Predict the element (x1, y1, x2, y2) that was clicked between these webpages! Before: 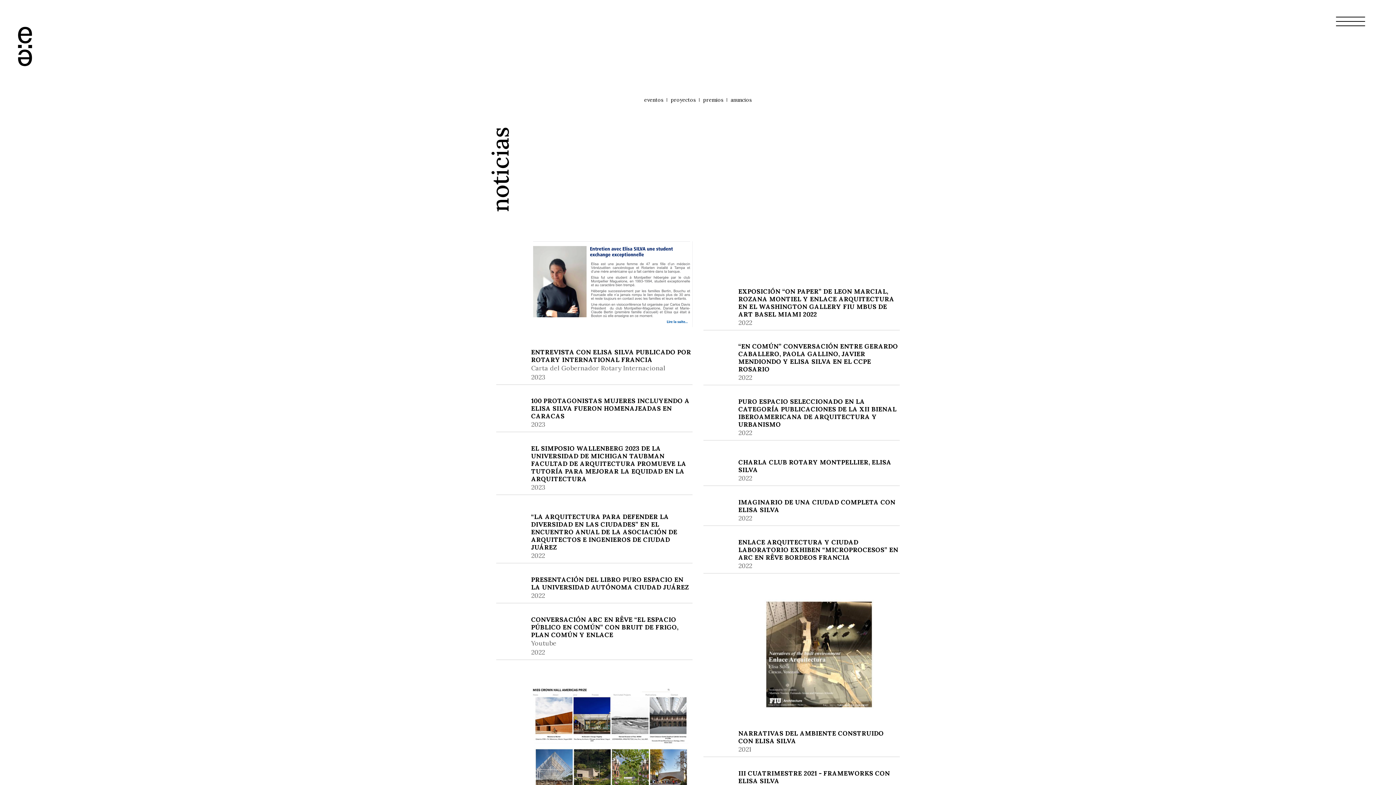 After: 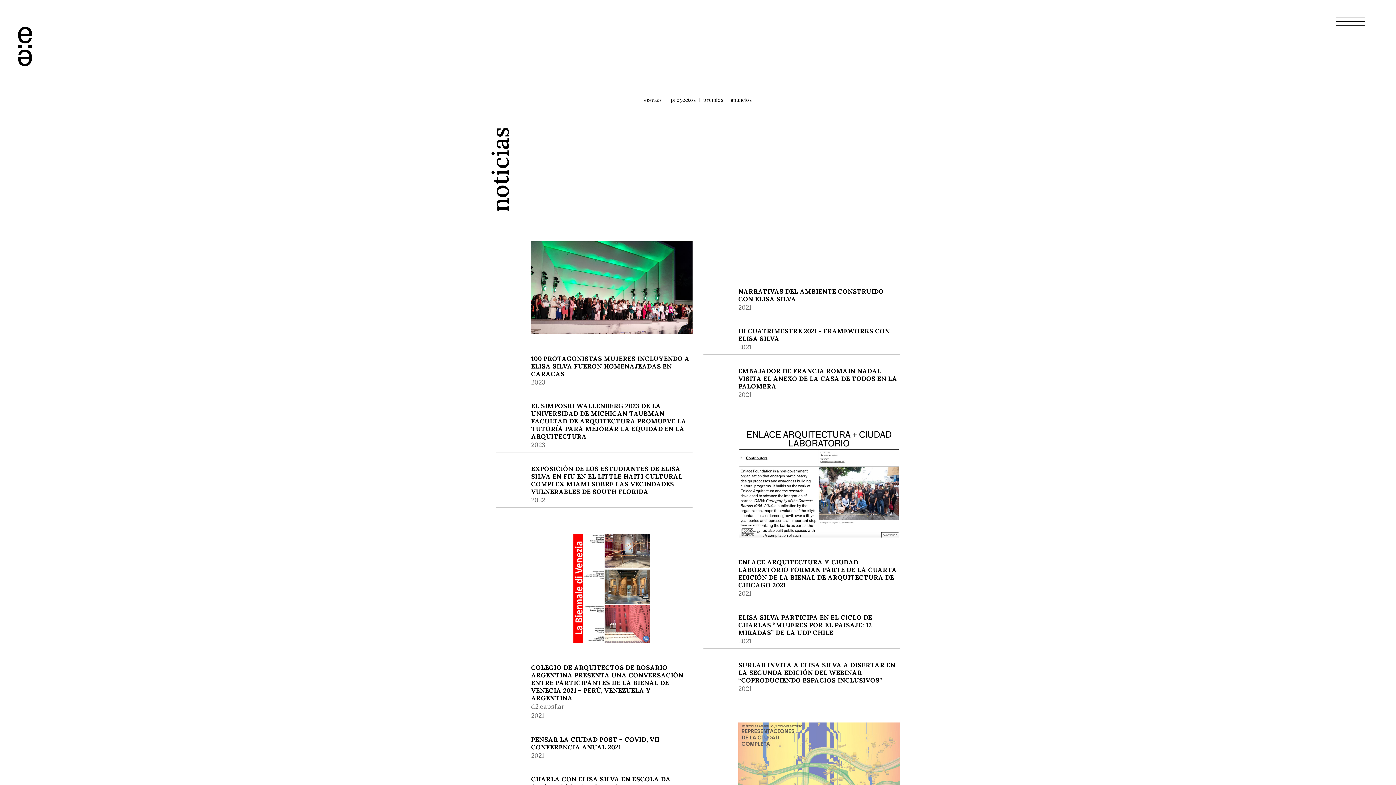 Action: bbox: (644, 96, 663, 103) label: eventos